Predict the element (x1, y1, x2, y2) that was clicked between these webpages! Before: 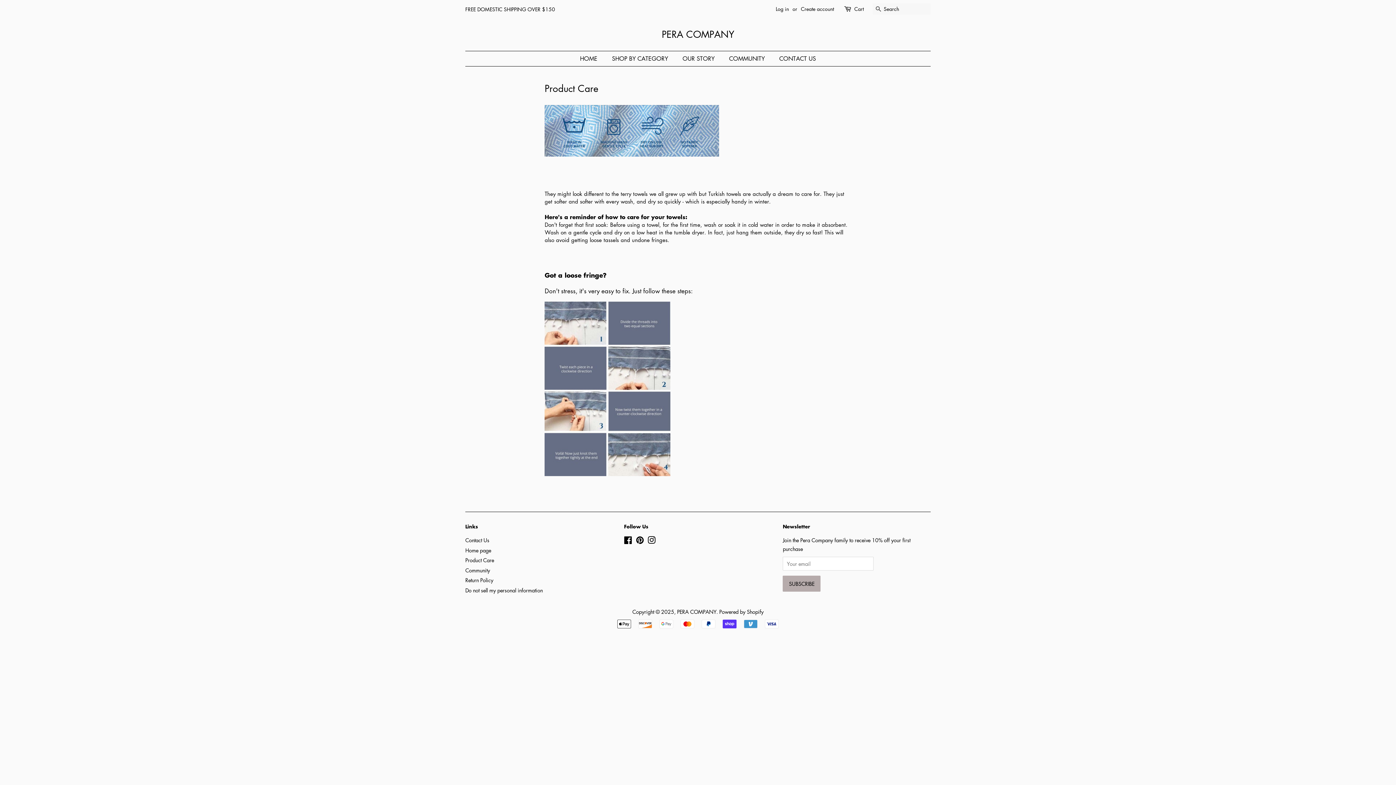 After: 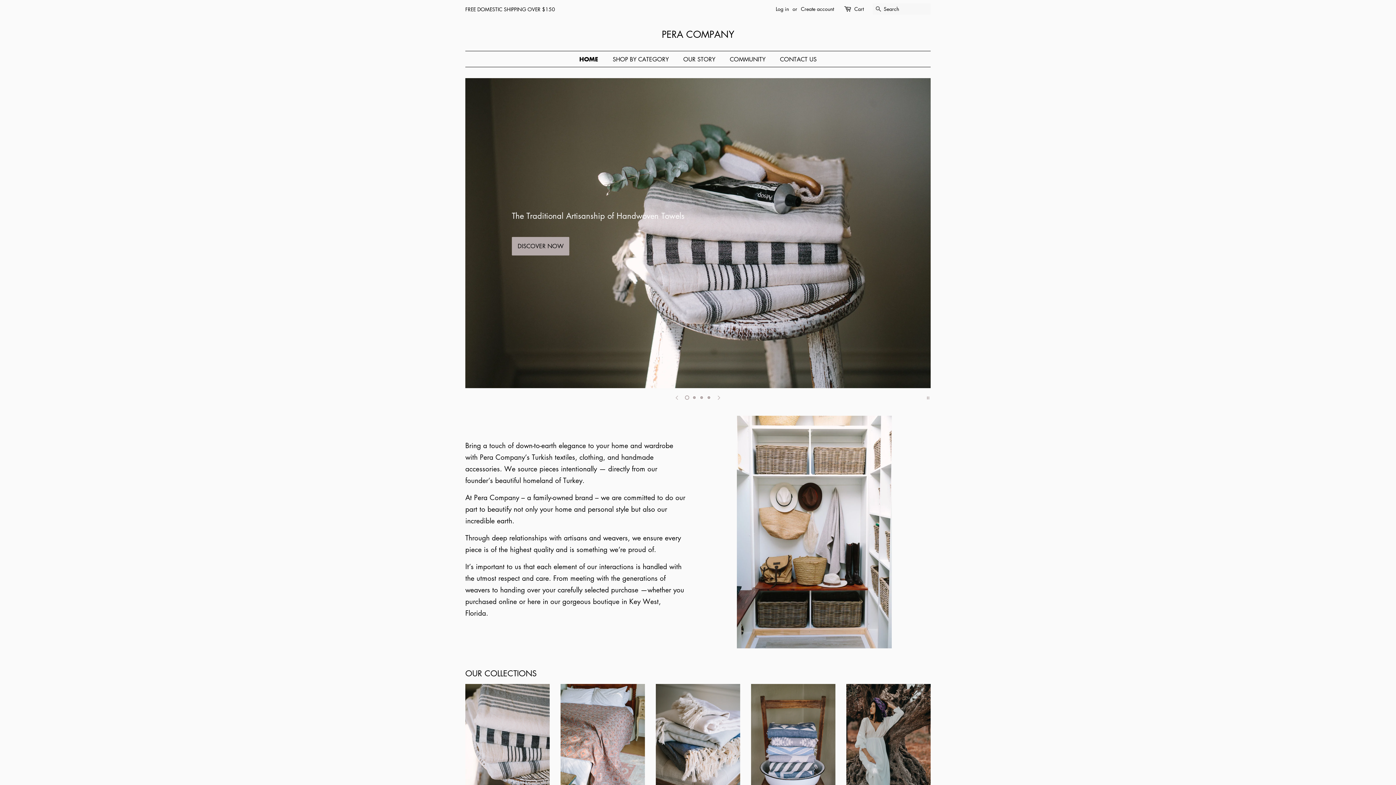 Action: label: Home page bbox: (465, 546, 491, 554)